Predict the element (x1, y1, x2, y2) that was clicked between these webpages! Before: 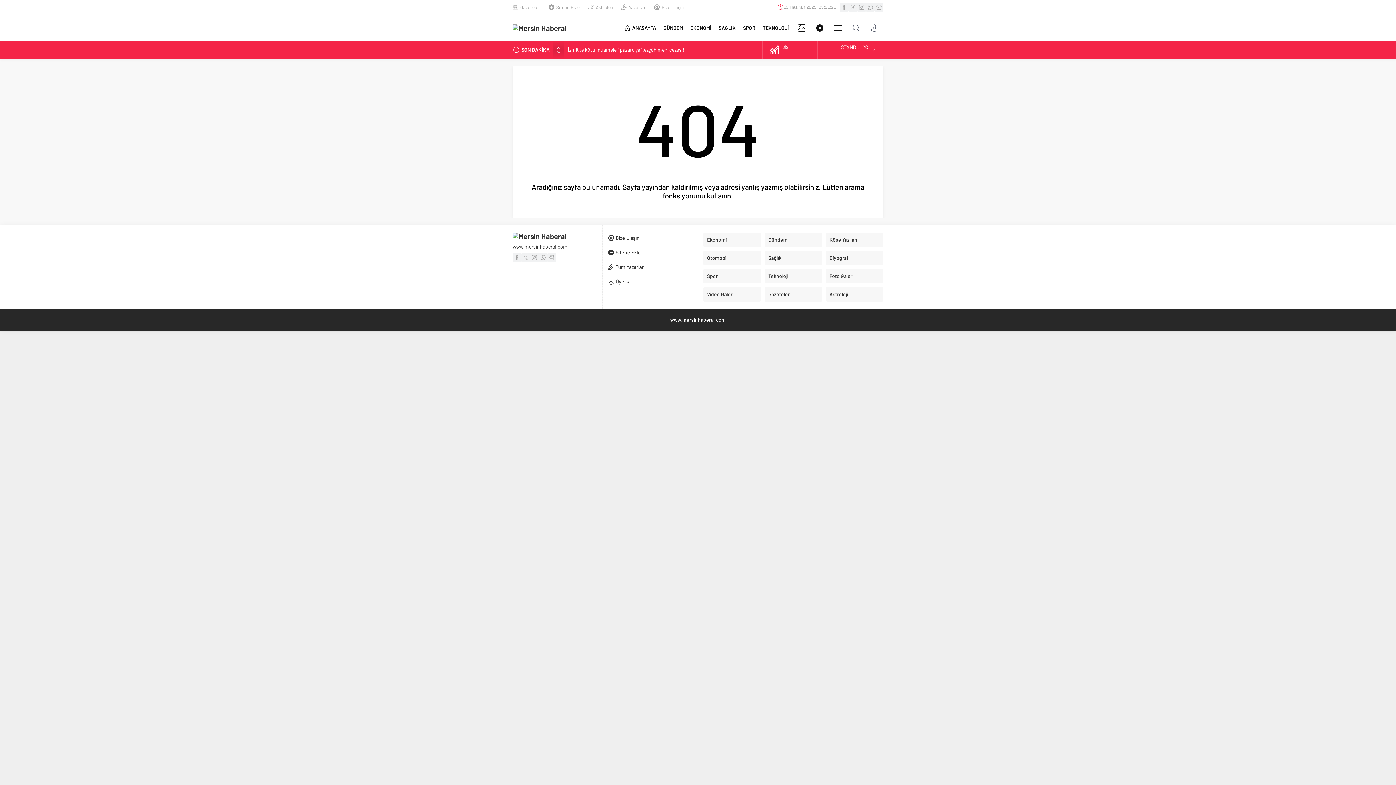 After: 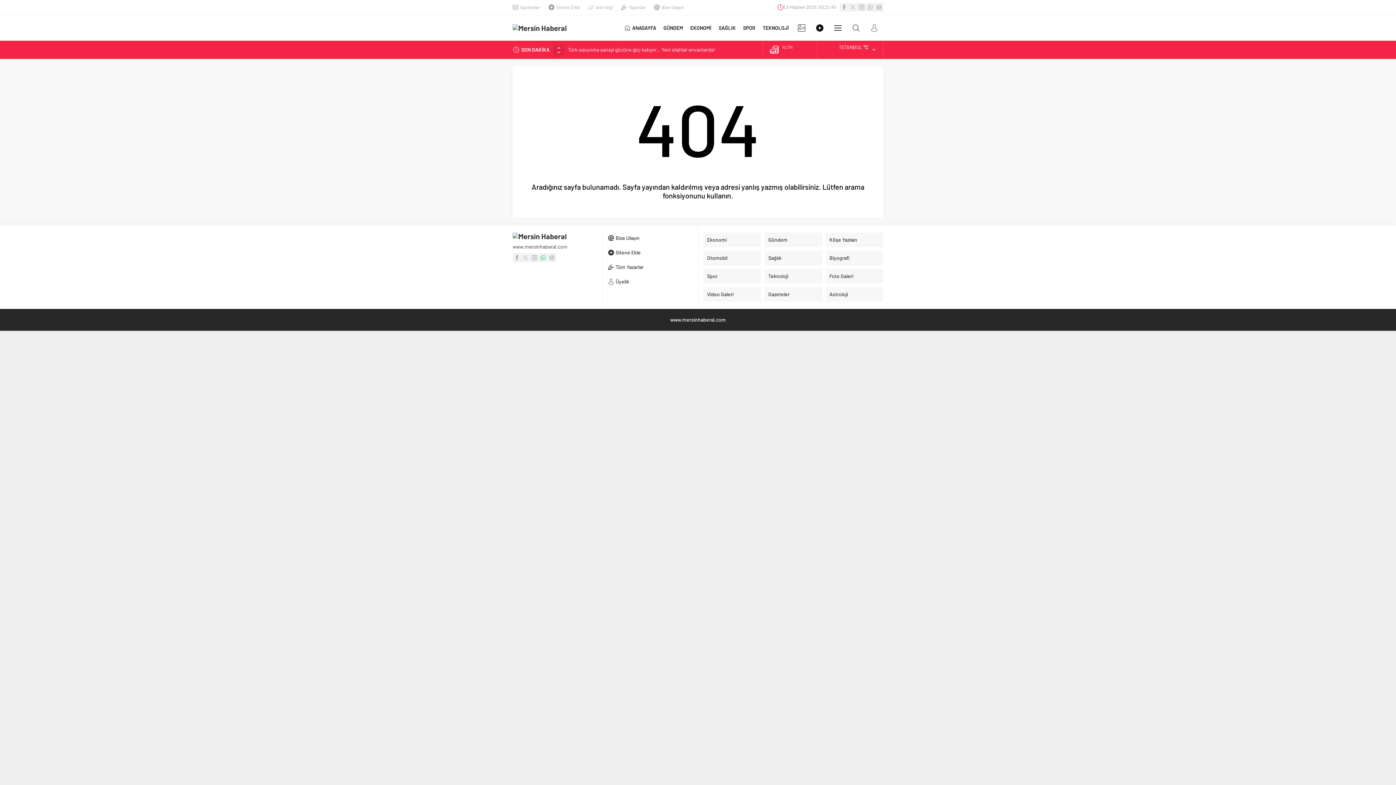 Action: bbox: (538, 253, 547, 262)